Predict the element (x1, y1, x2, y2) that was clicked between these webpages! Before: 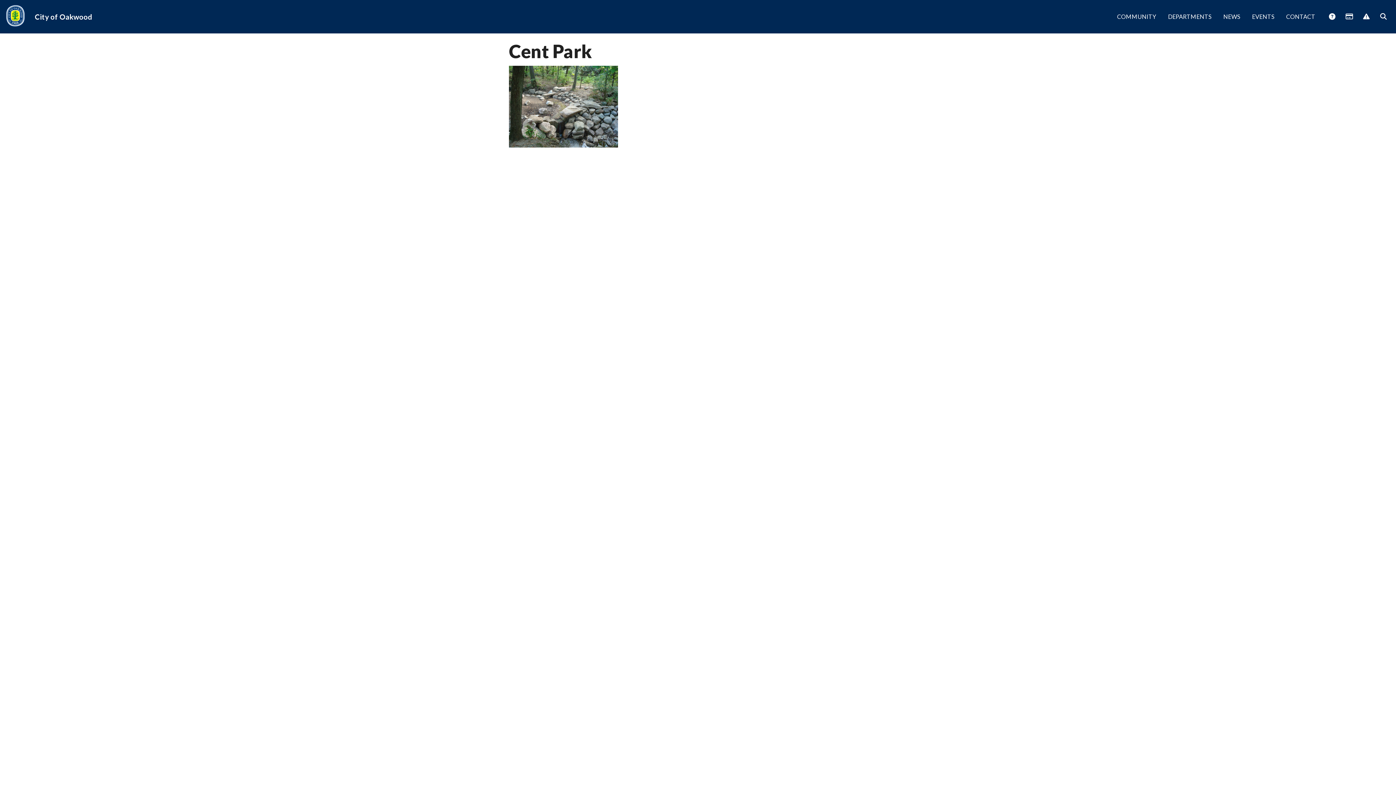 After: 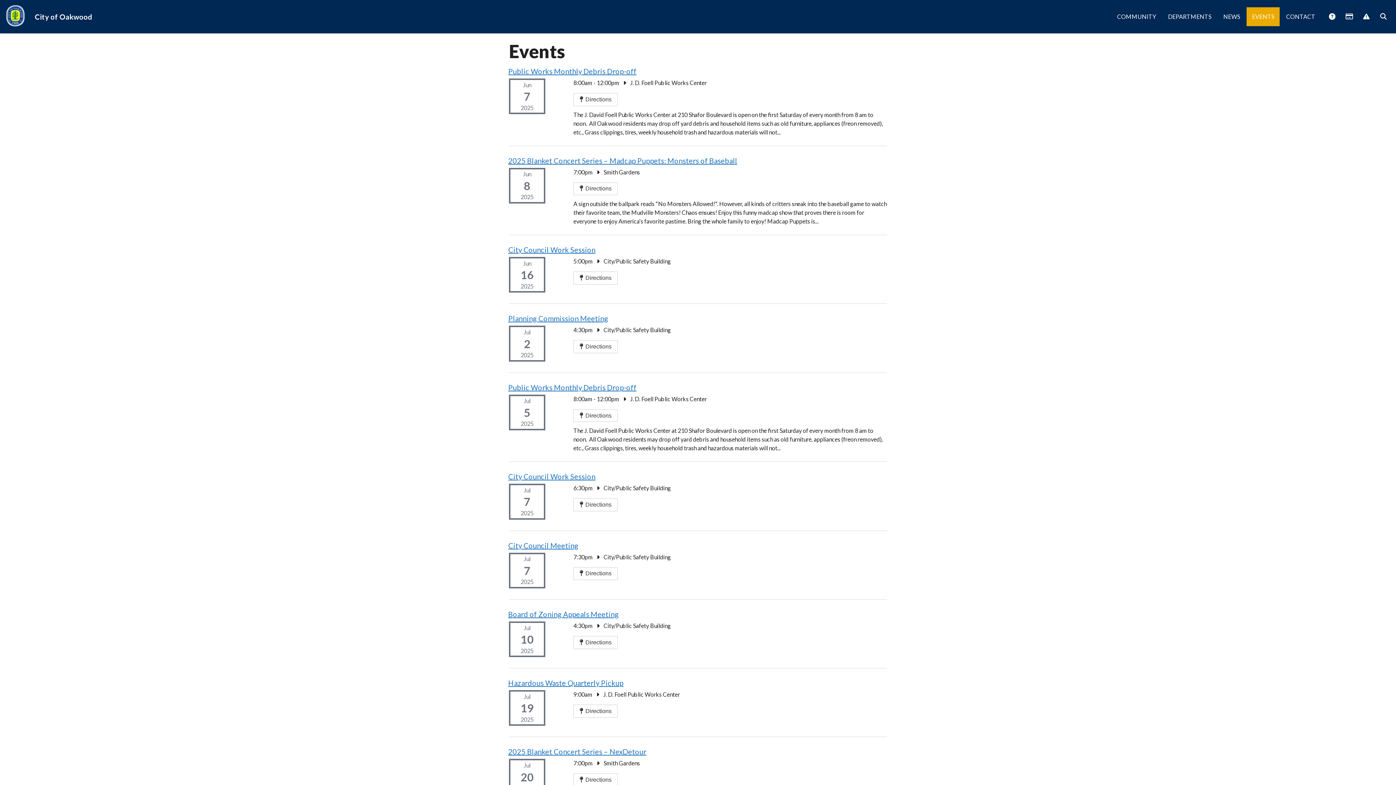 Action: label: EVENTS bbox: (1246, 7, 1280, 26)